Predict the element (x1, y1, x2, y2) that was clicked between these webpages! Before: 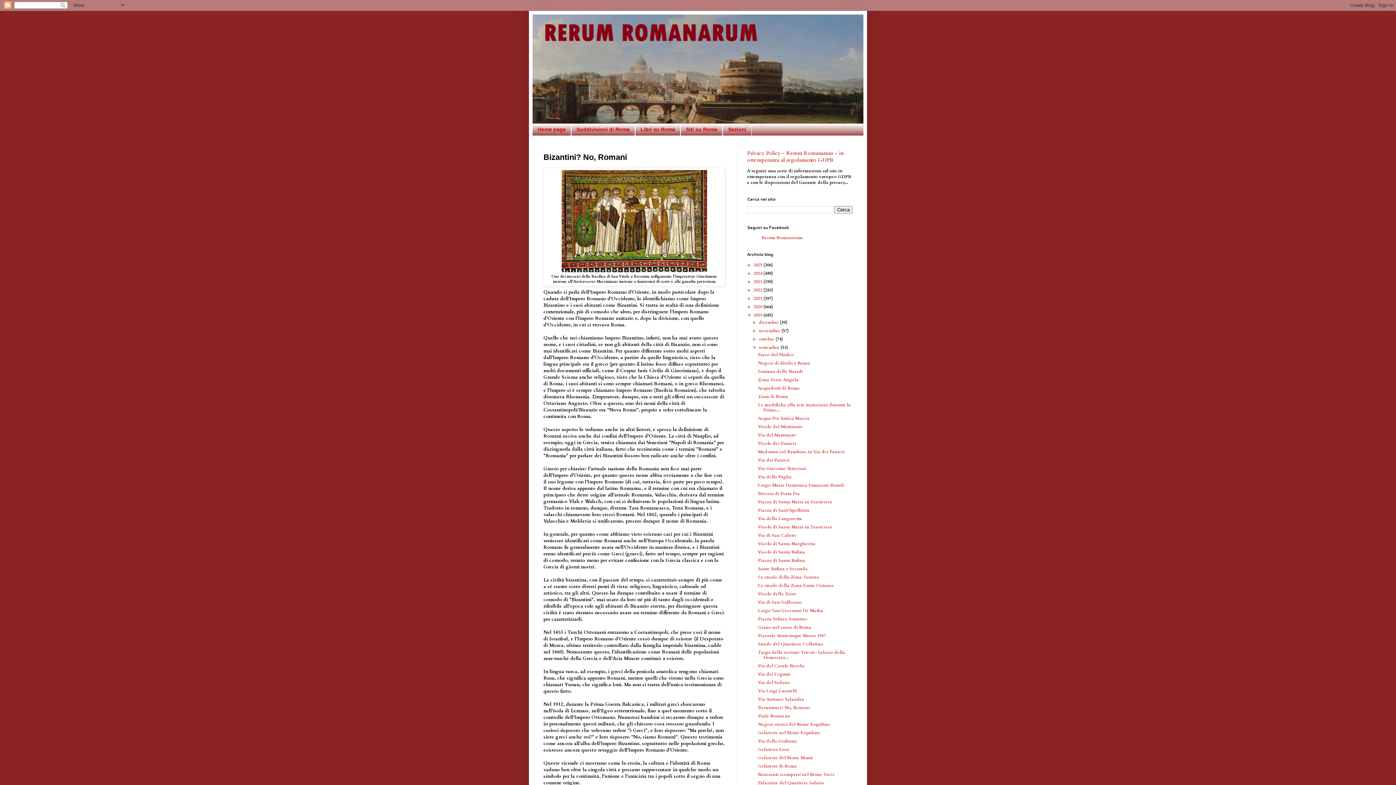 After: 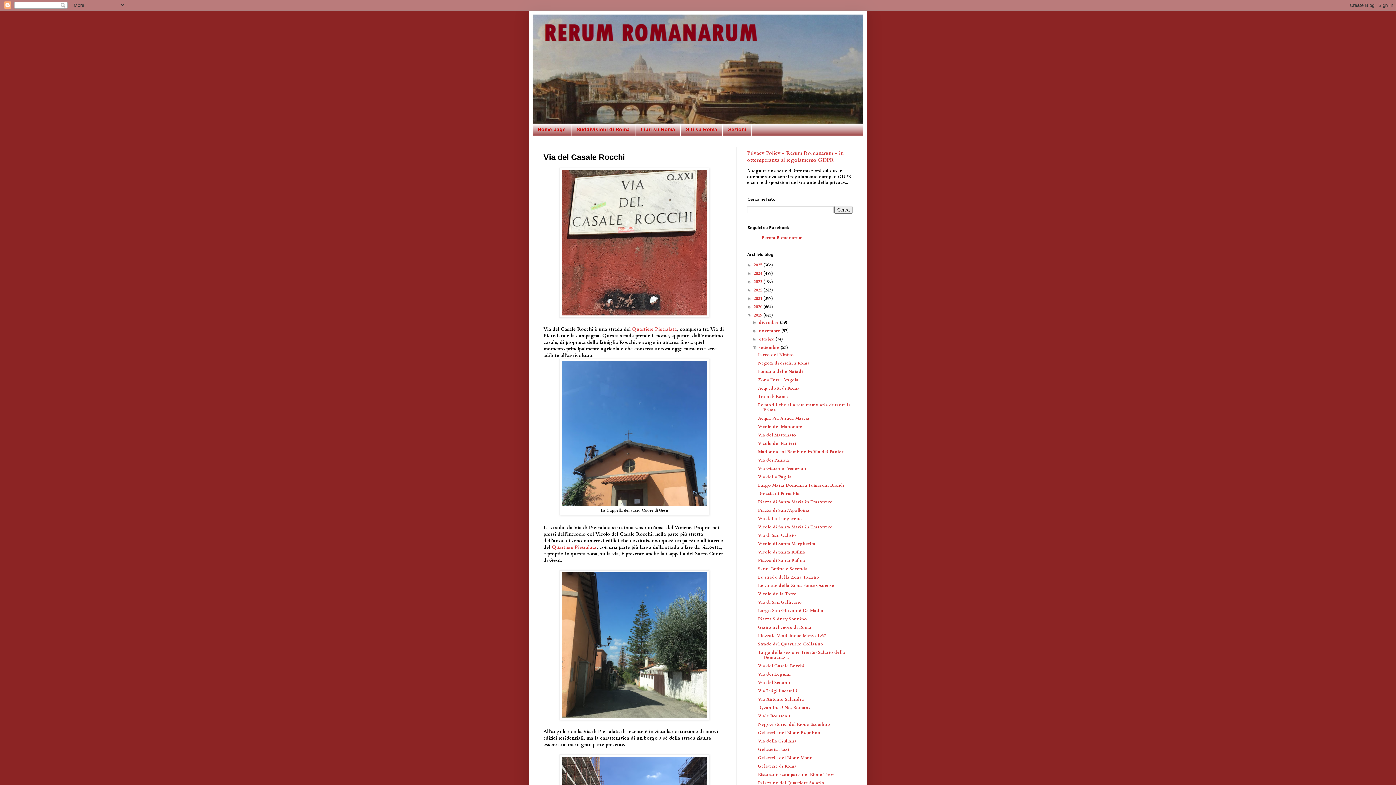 Action: label: Via del Casale Rocchi bbox: (758, 663, 804, 669)